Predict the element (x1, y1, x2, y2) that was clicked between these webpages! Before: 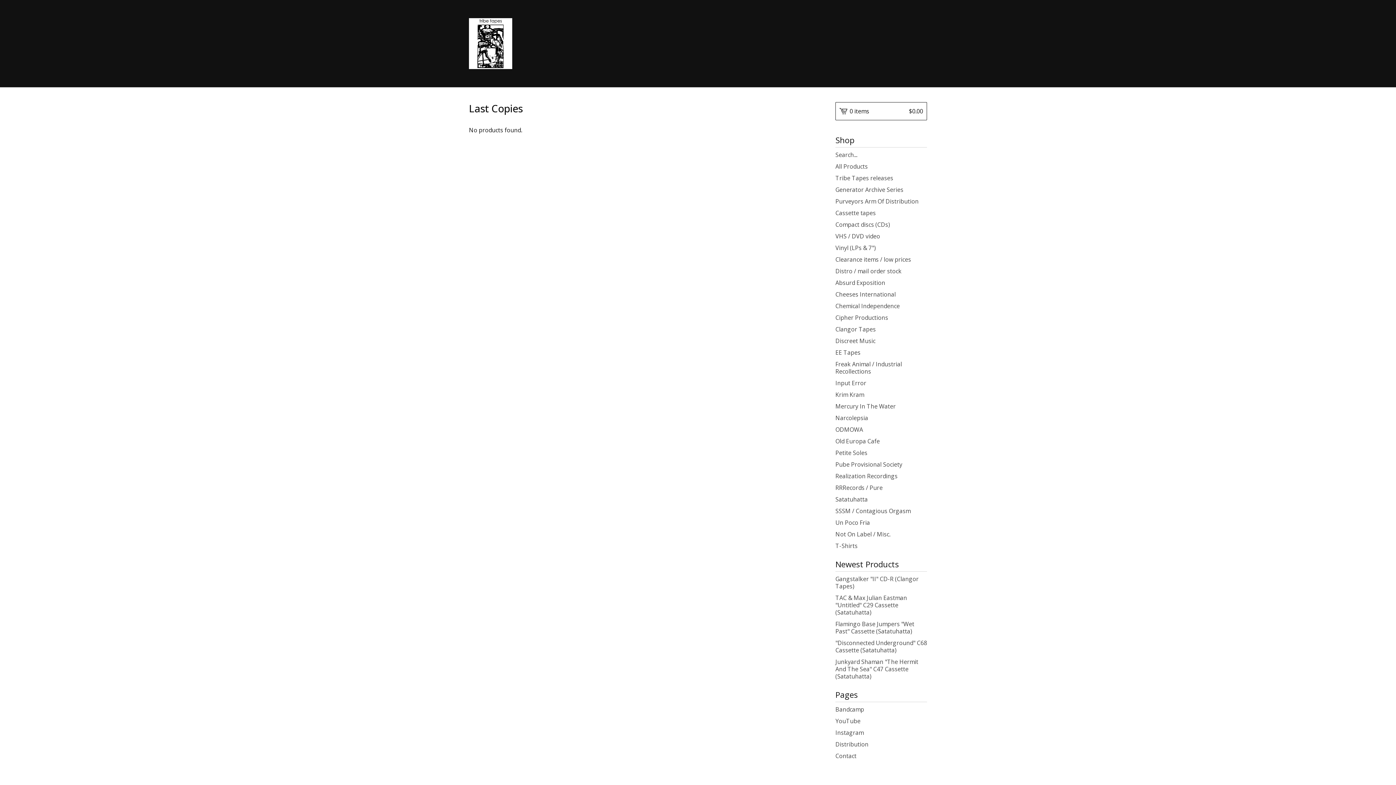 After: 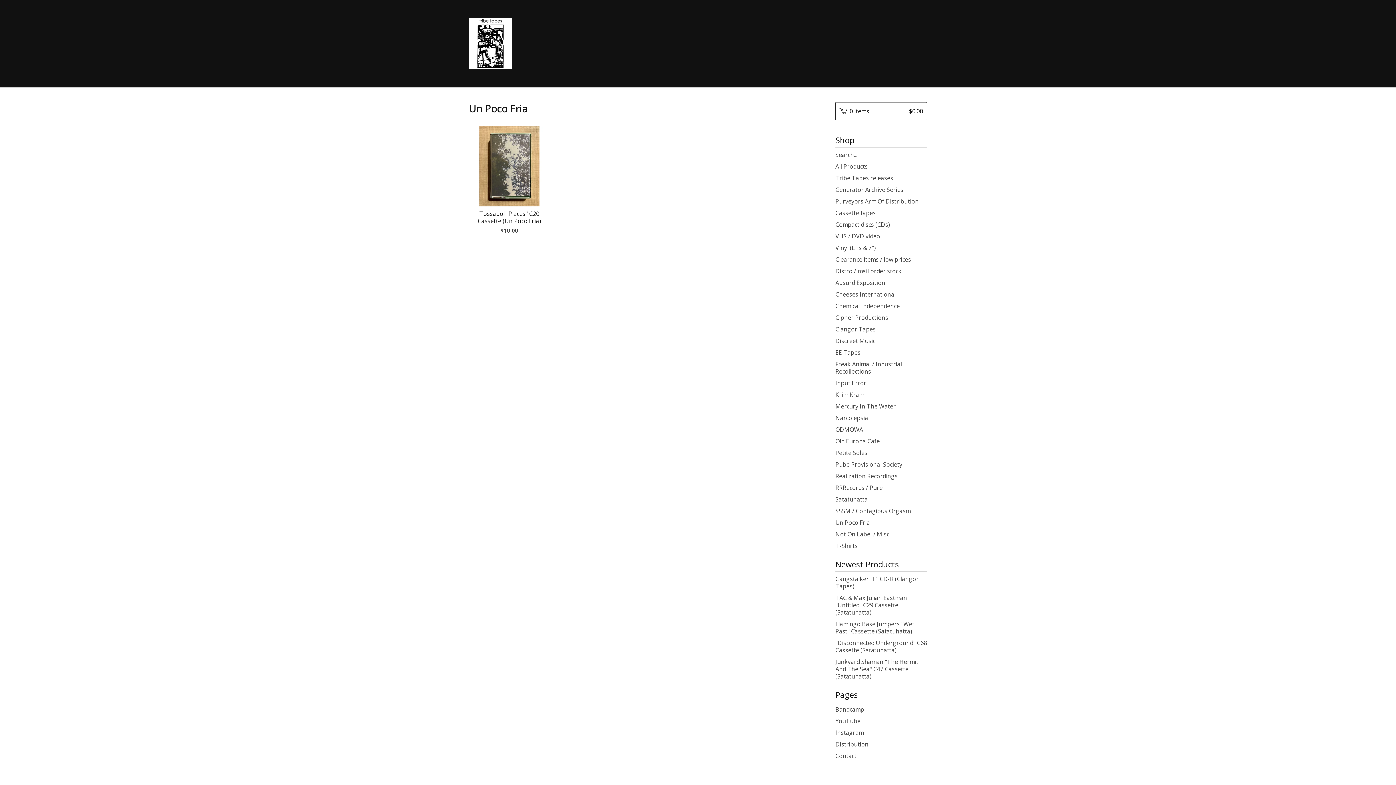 Action: label: Un Poco Fria bbox: (835, 517, 927, 528)